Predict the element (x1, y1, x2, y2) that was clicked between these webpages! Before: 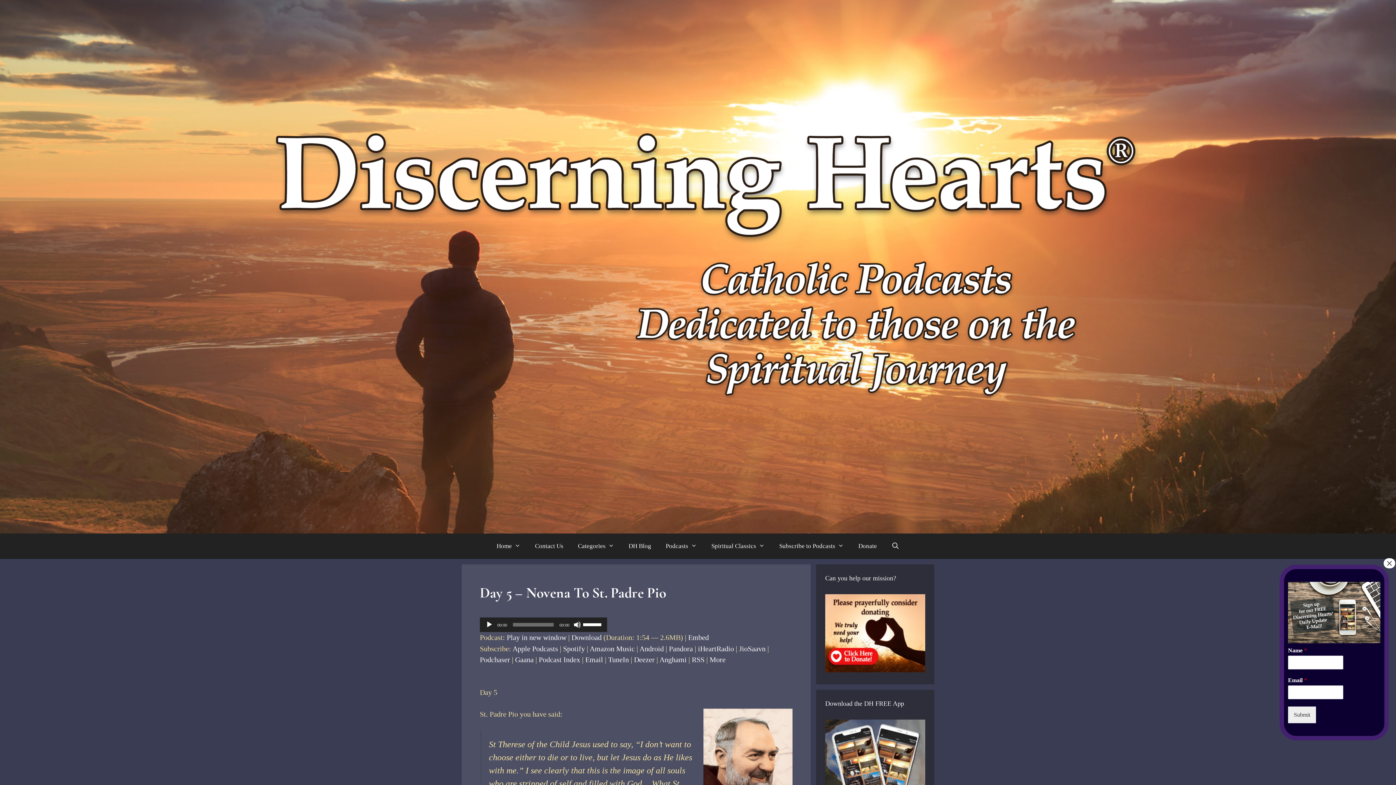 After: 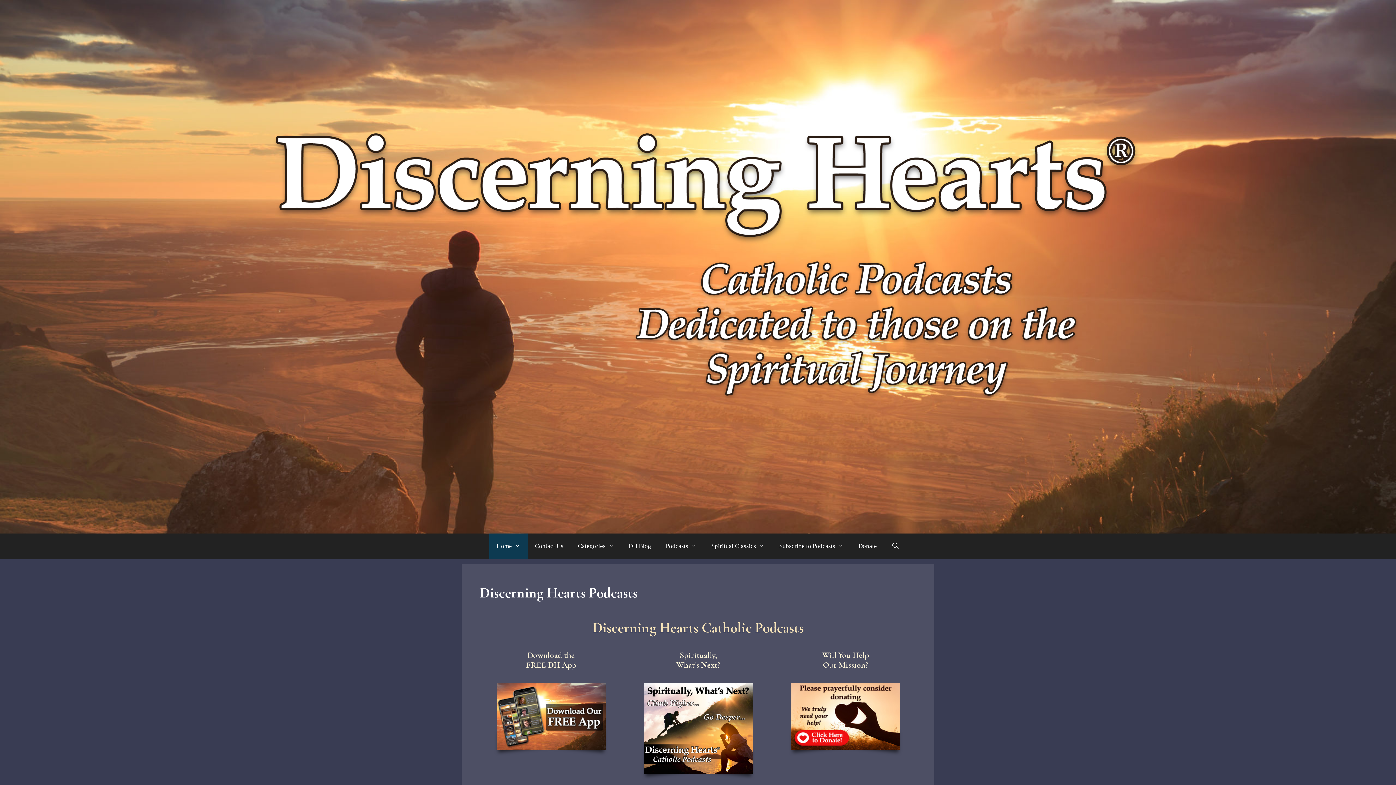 Action: label: Home bbox: (489, 533, 527, 559)